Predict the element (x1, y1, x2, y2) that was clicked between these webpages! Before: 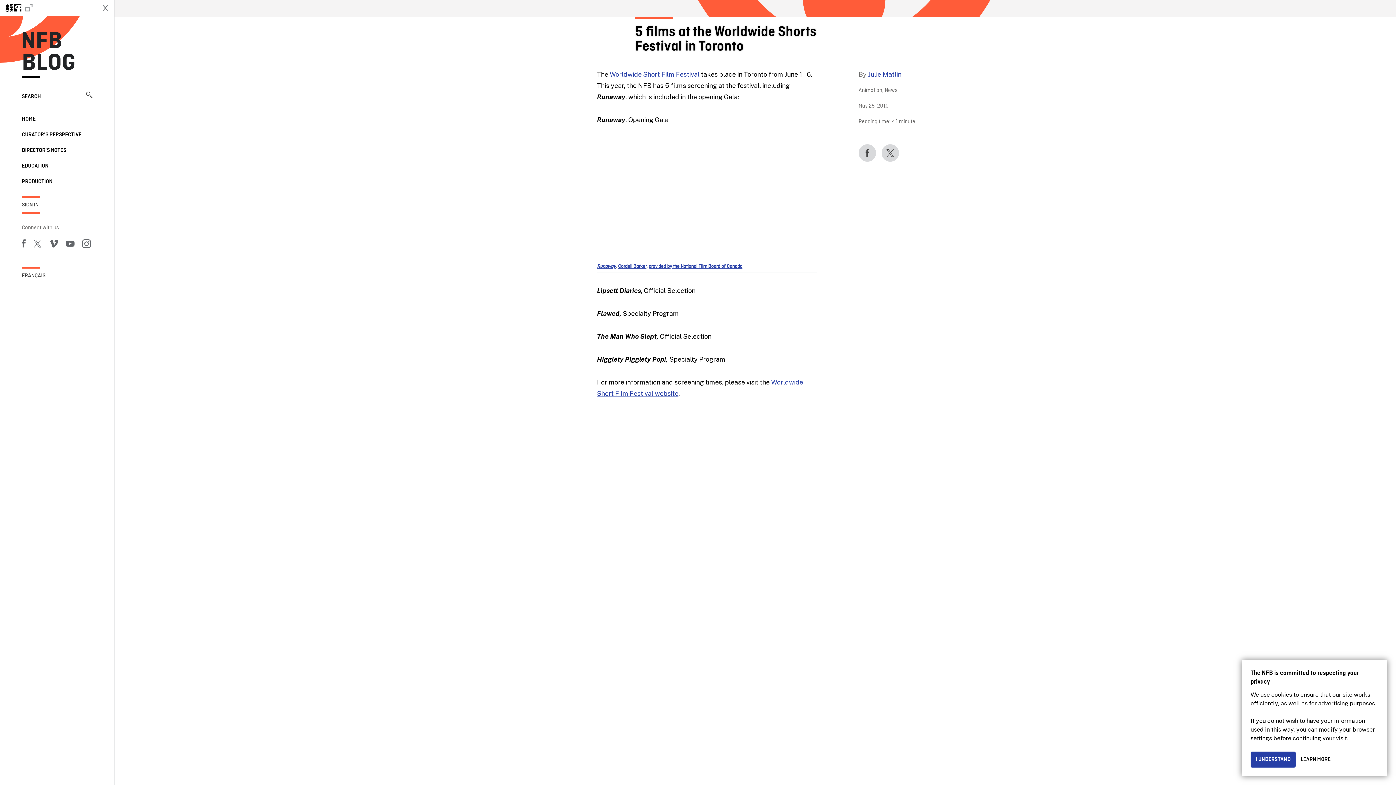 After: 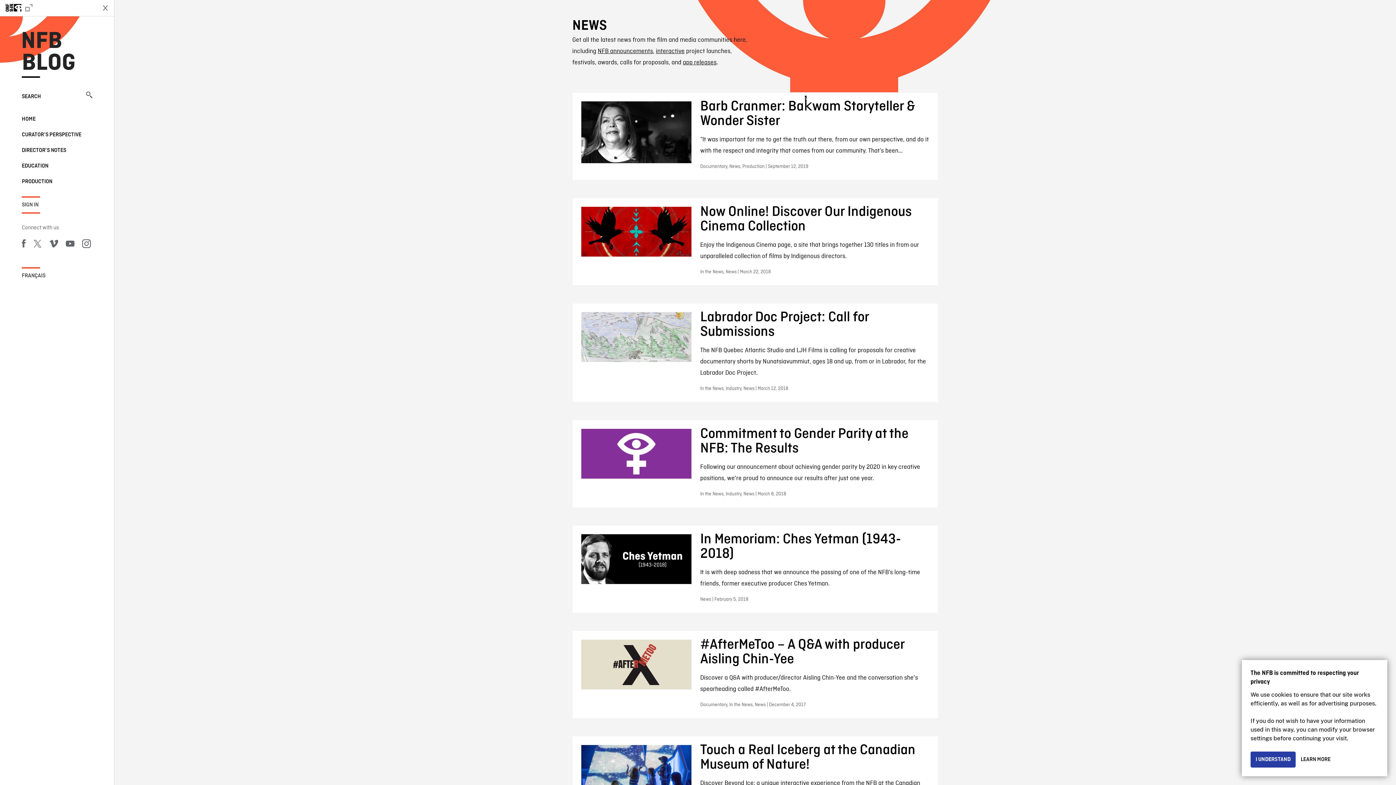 Action: bbox: (885, 87, 897, 94) label: News